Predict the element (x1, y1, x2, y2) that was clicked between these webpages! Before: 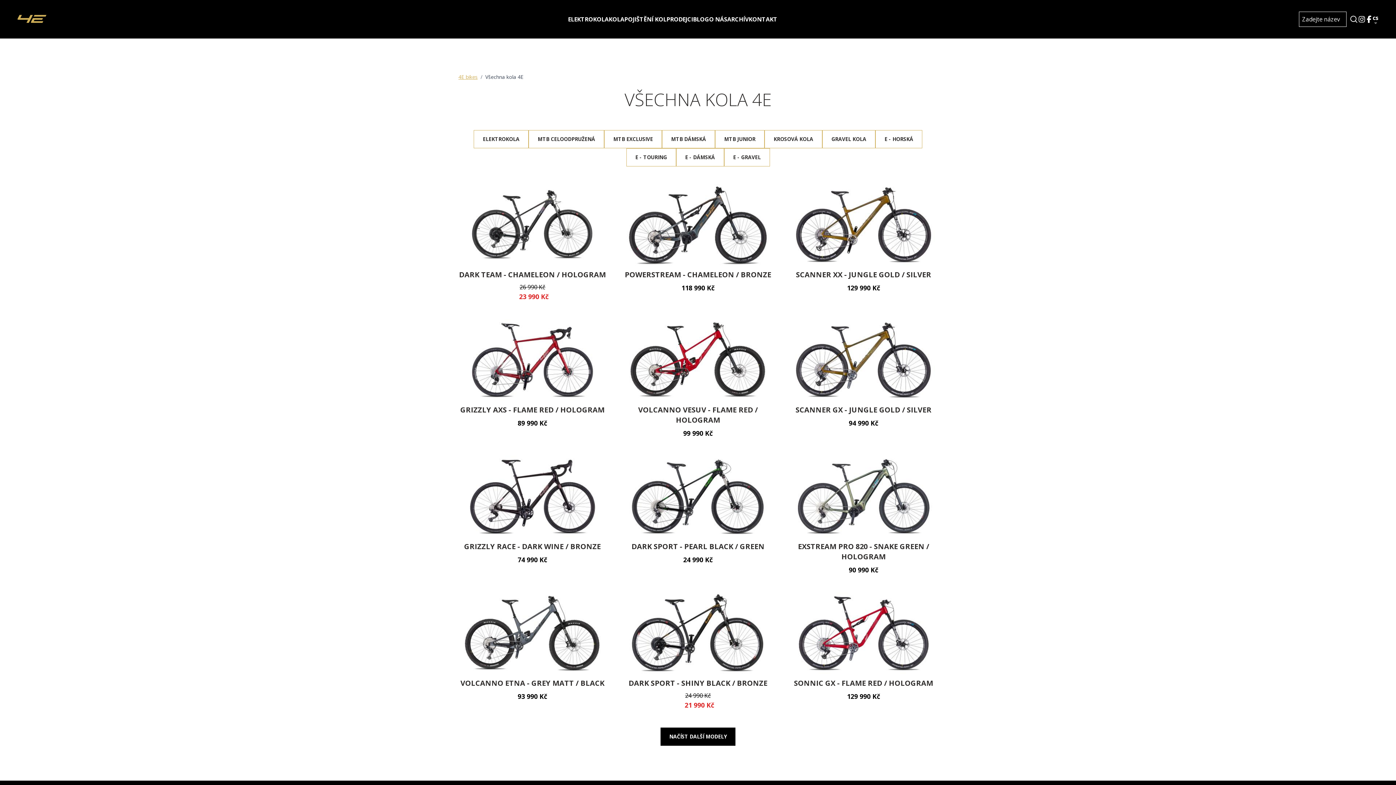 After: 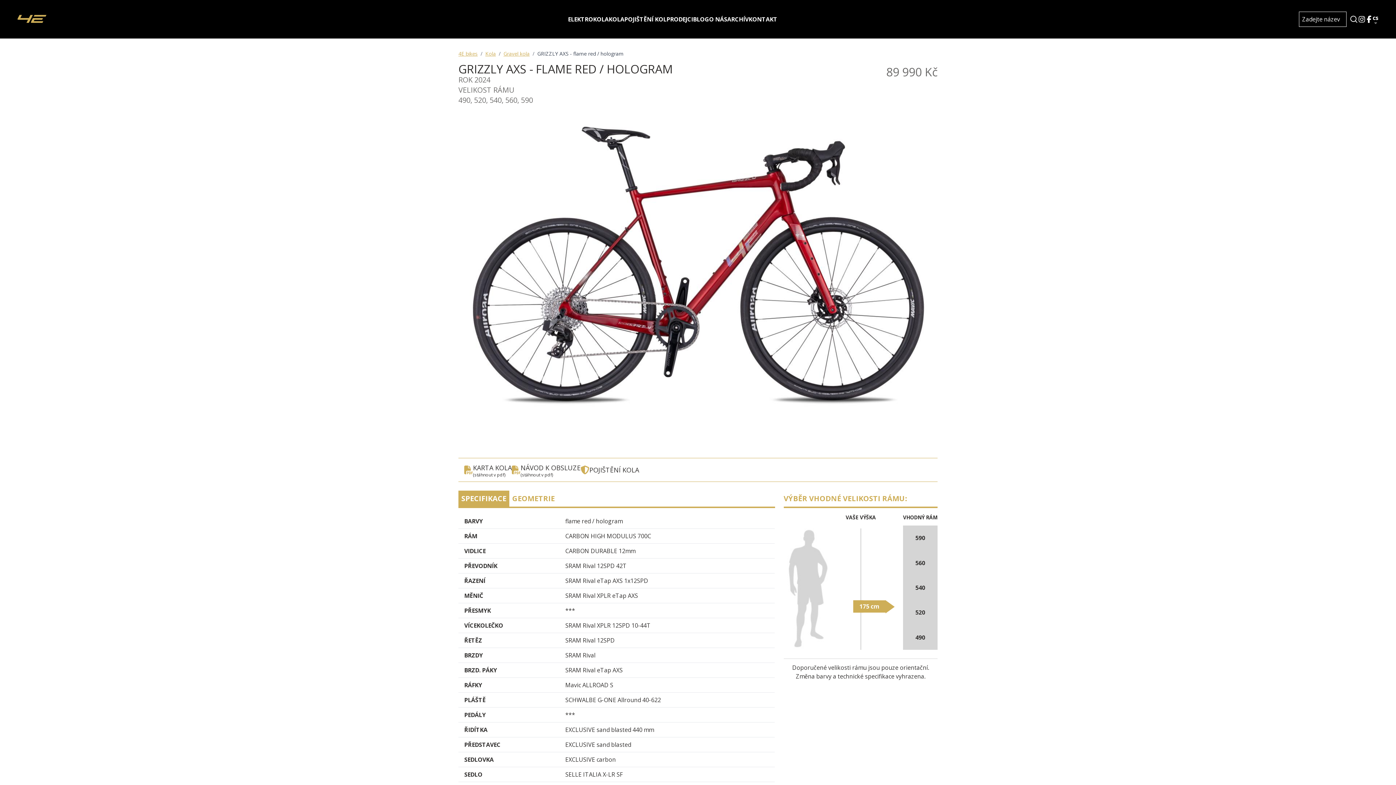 Action: label: GRIZZLY AXS - FLAME RED / HOLOGRAM
89 990 Kč bbox: (458, 319, 606, 428)